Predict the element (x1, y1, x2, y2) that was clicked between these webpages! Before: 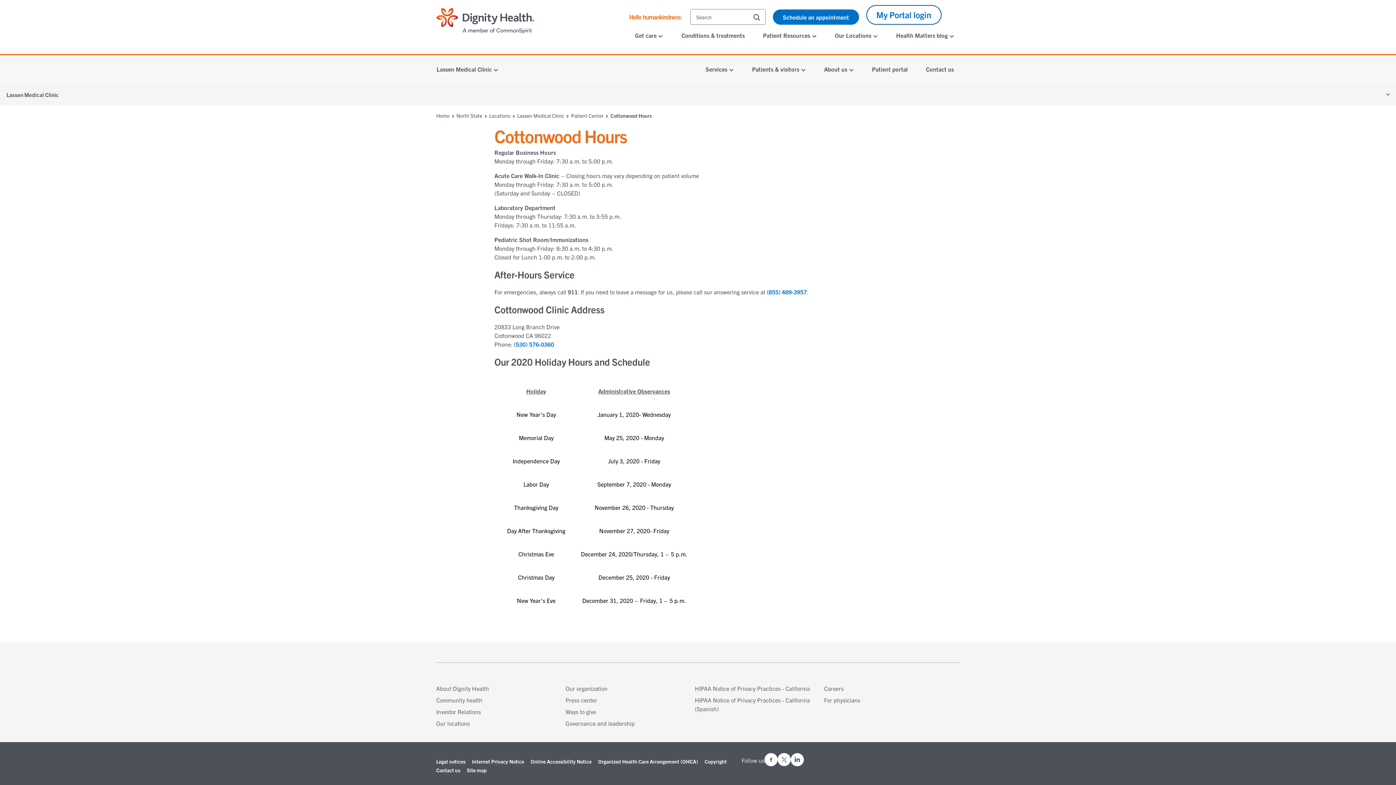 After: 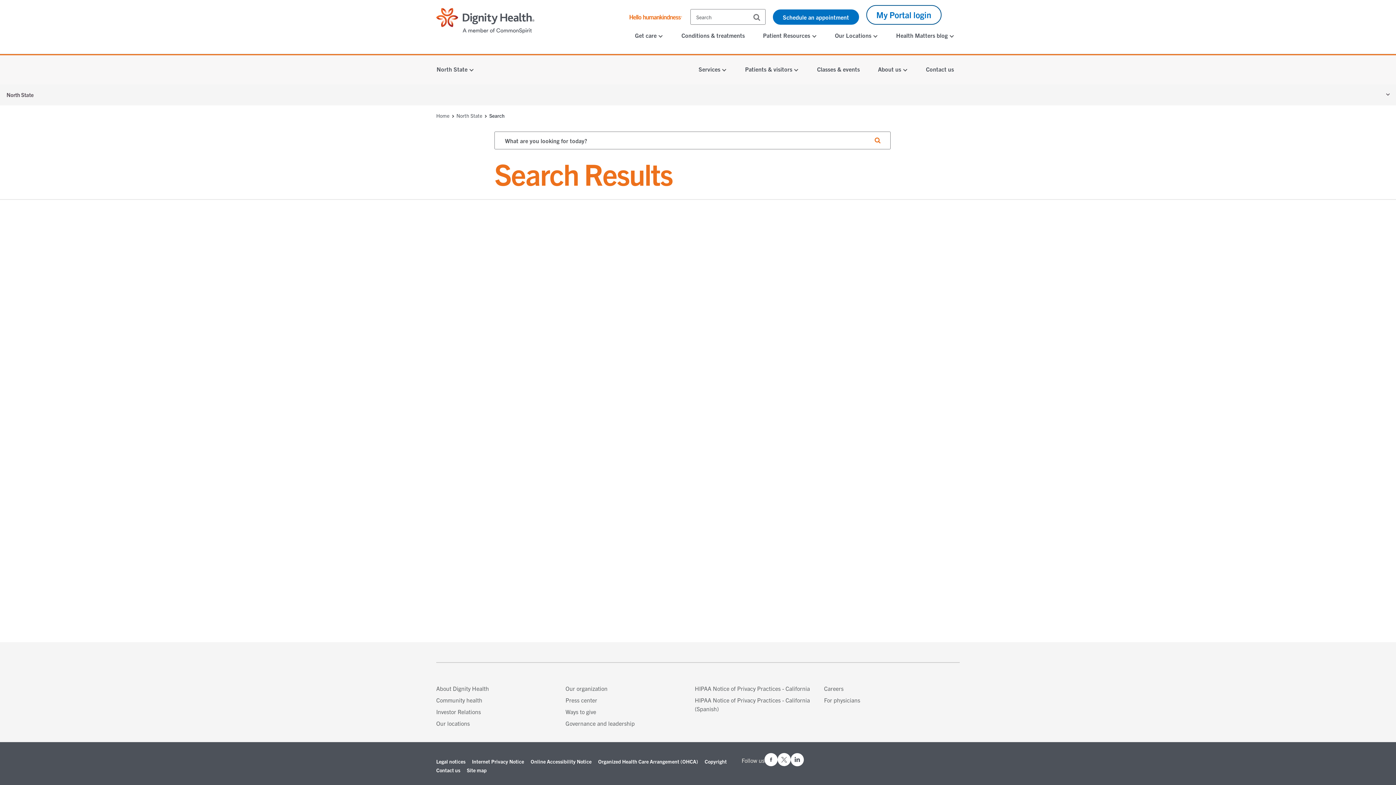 Action: label: search bbox: (753, 12, 765, 22)